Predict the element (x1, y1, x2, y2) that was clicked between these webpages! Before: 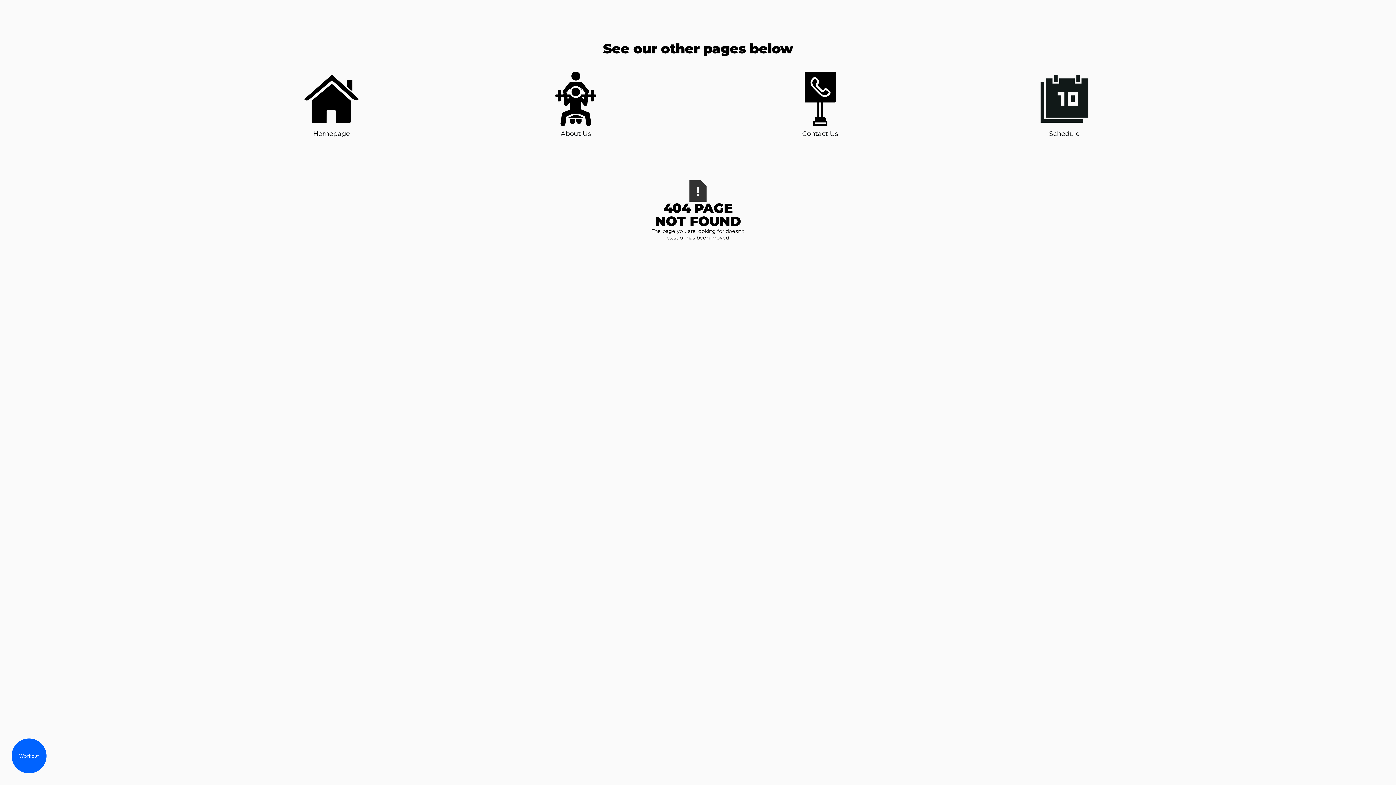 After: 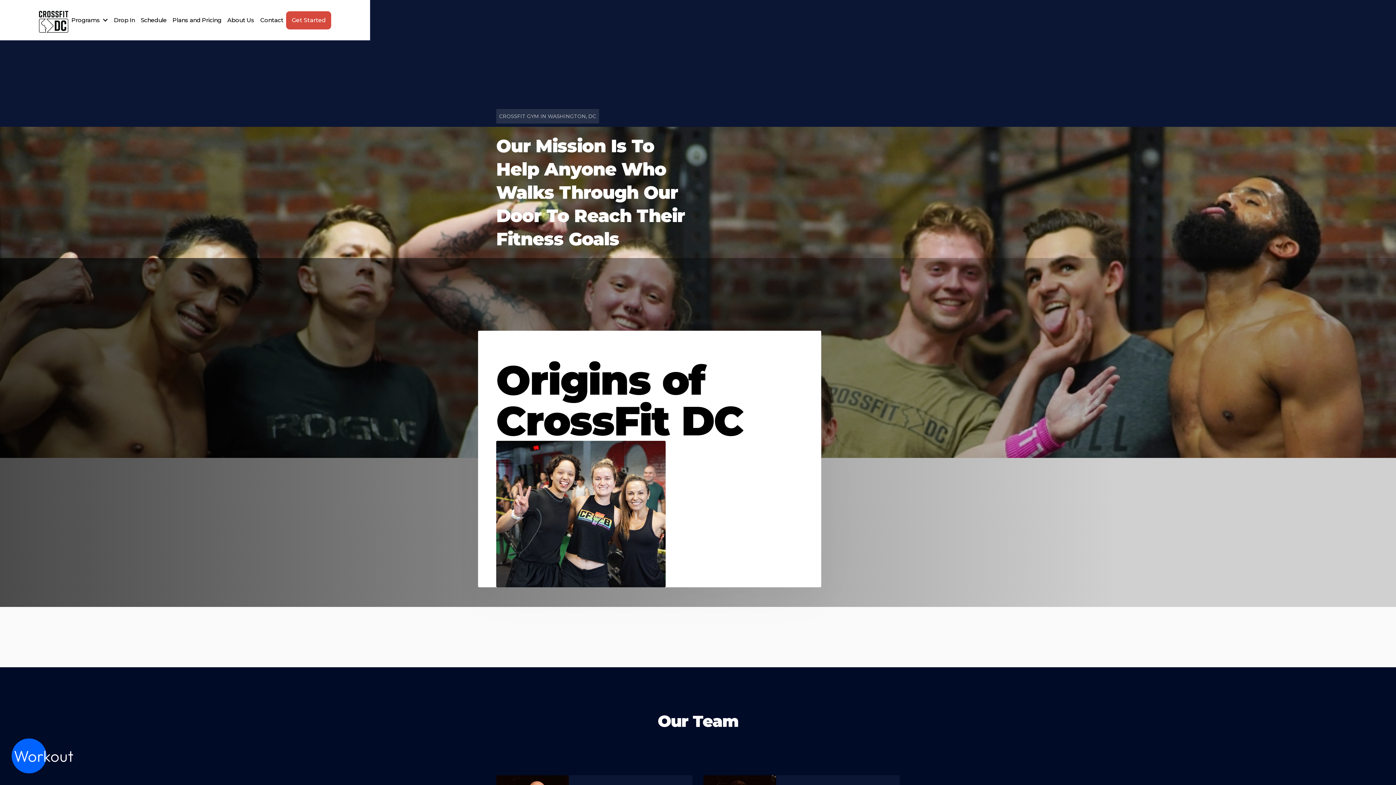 Action: bbox: (548, 71, 603, 138) label: About Us